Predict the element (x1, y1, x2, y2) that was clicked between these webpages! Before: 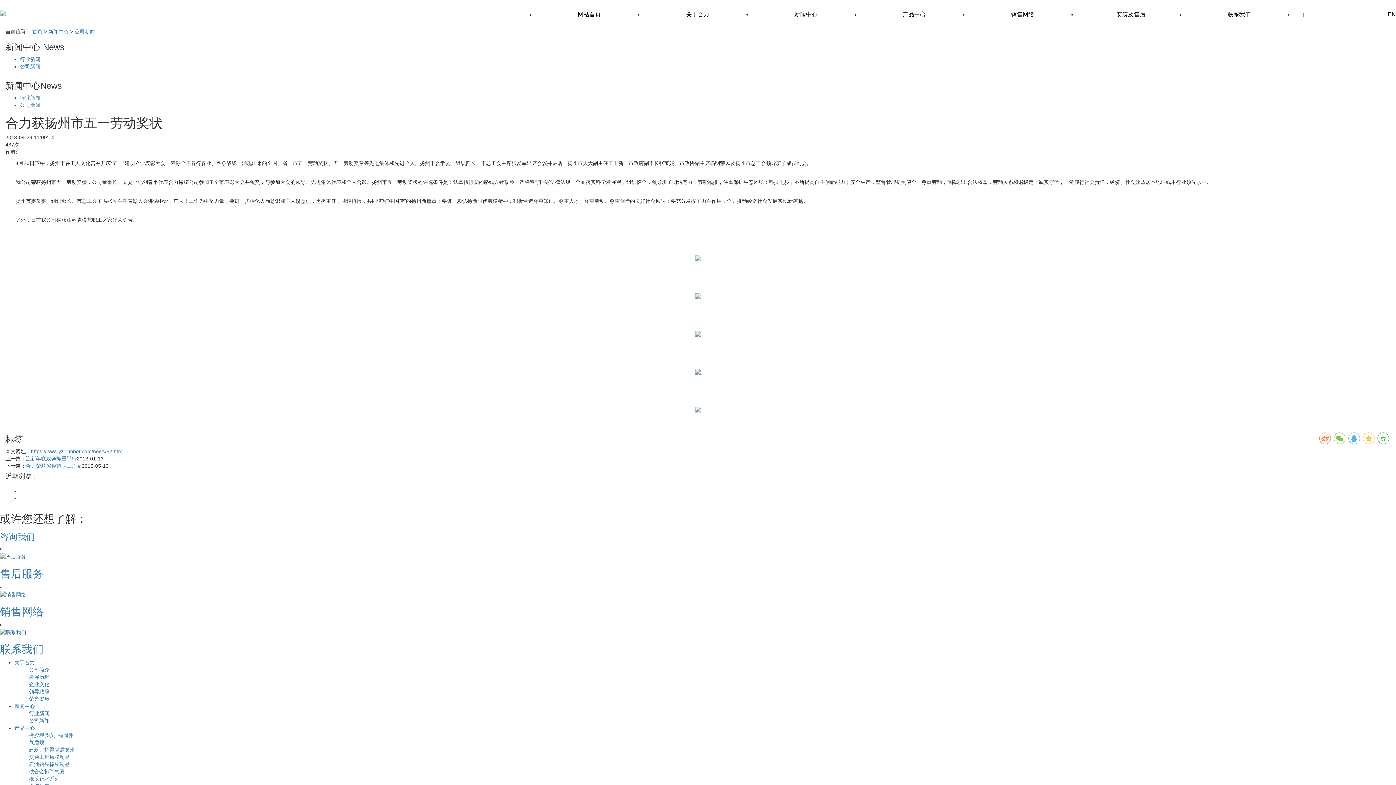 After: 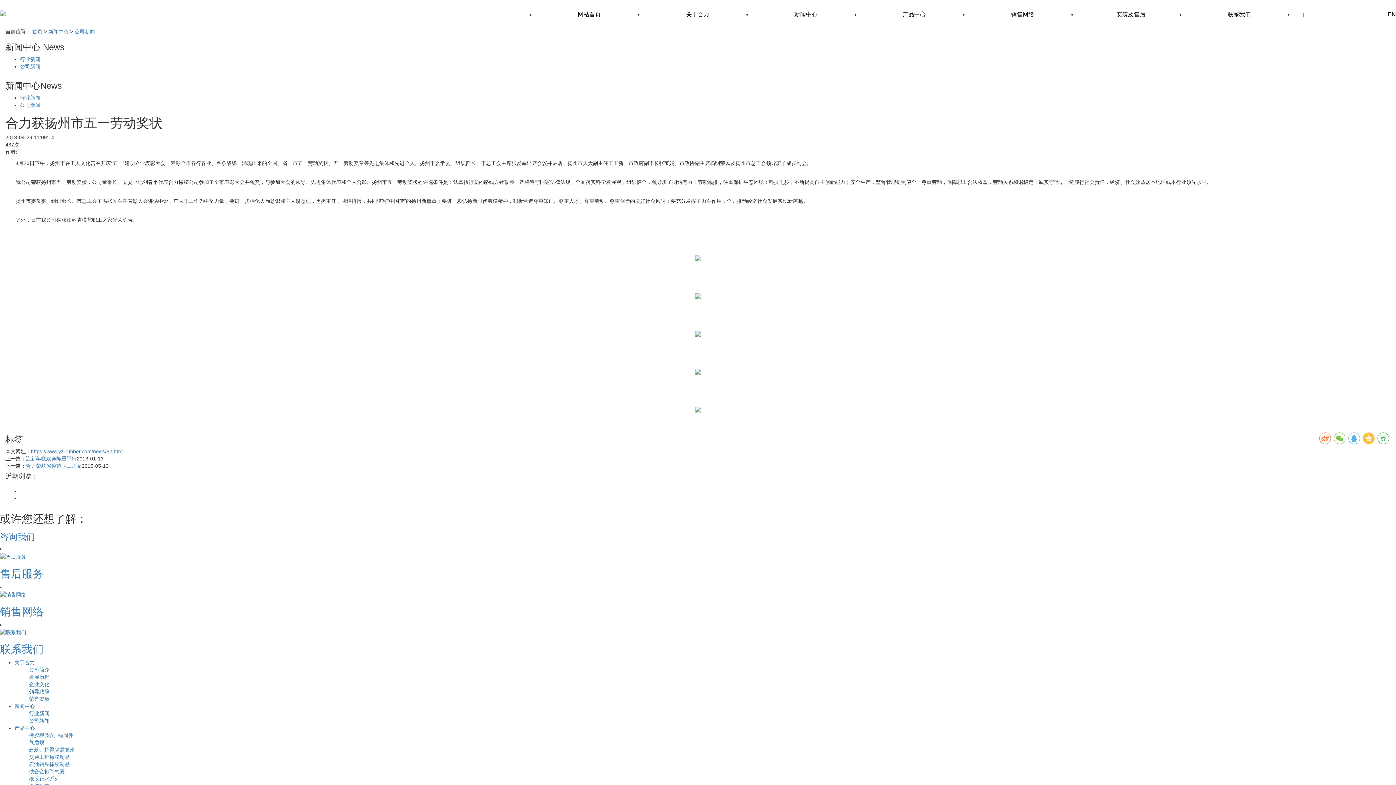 Action: bbox: (1363, 432, 1374, 444)